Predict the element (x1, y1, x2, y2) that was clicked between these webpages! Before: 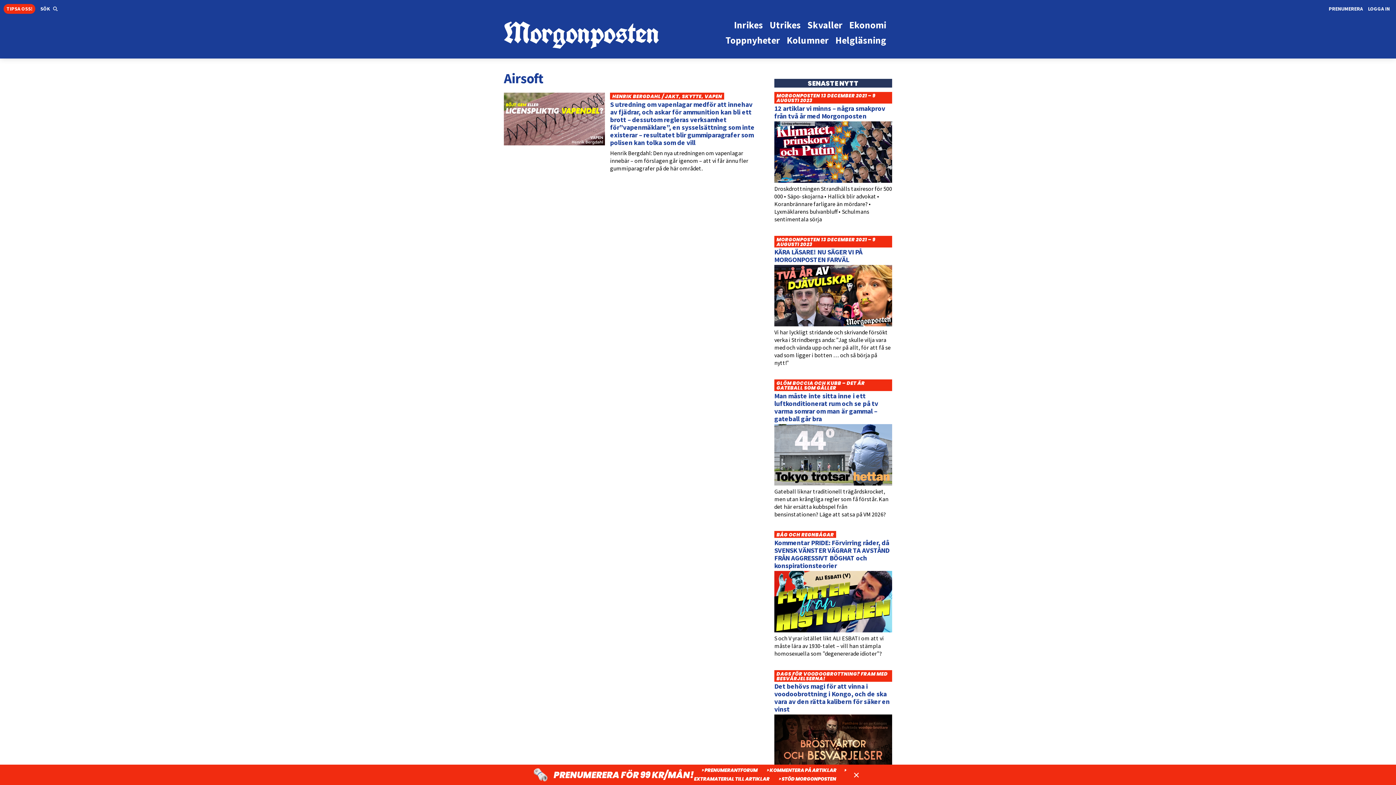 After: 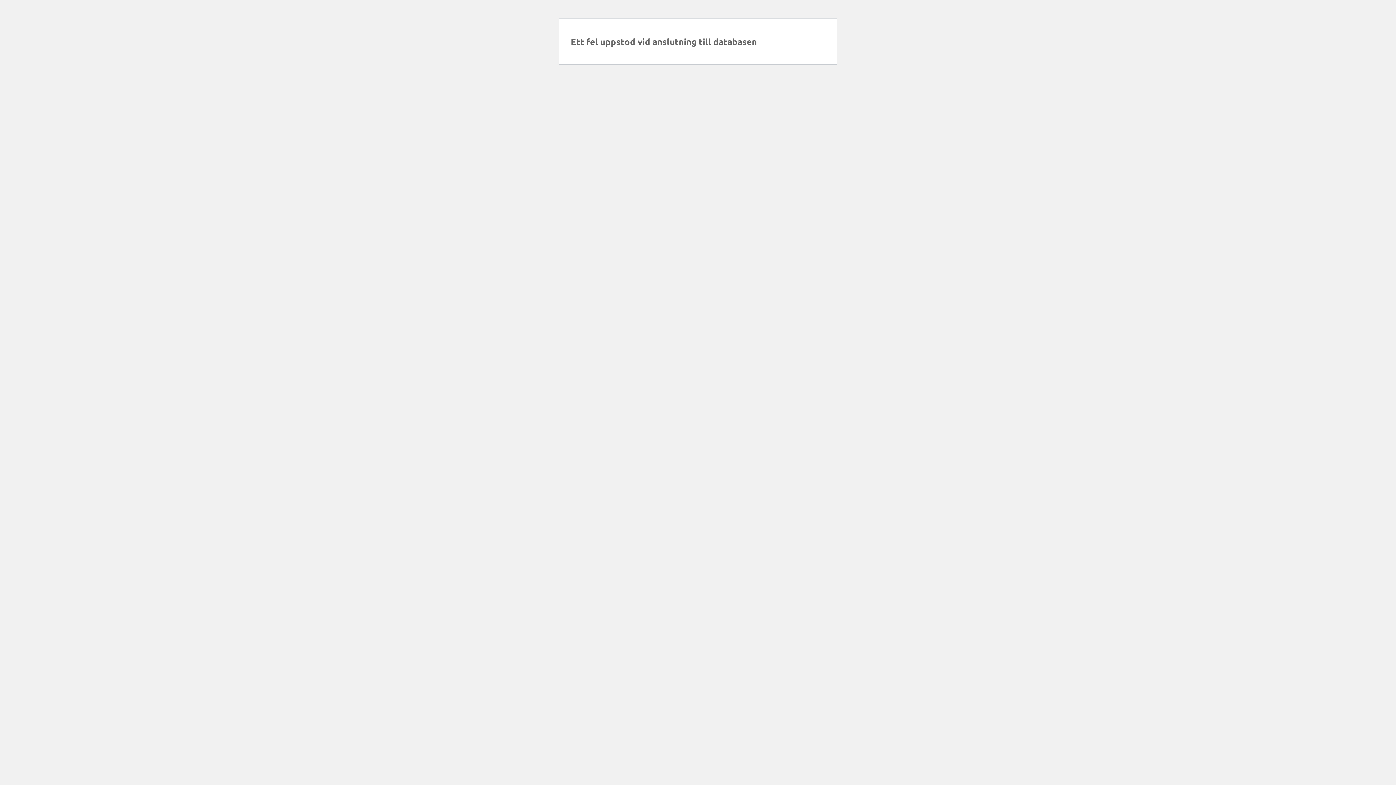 Action: bbox: (1363, 1, 1390, 17) label: LOGGA IN